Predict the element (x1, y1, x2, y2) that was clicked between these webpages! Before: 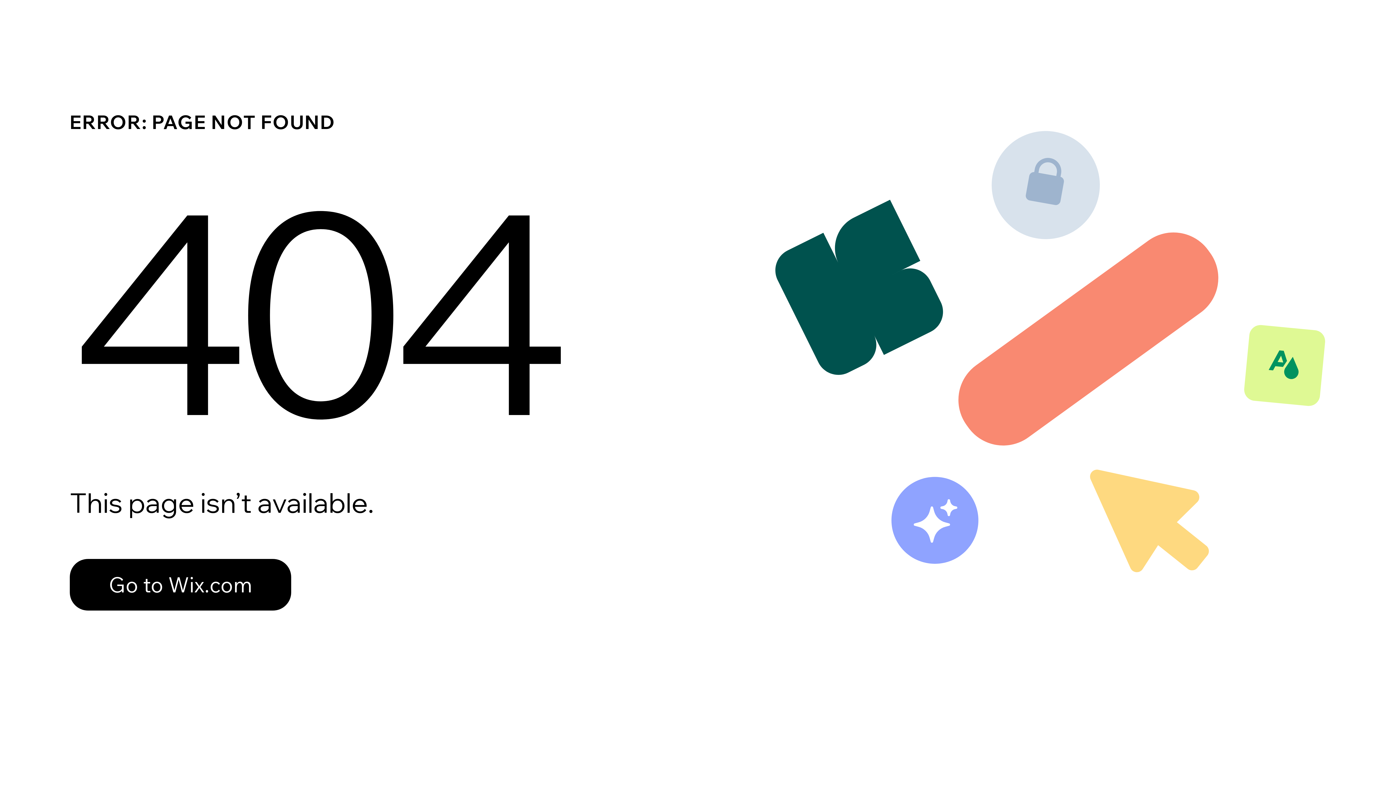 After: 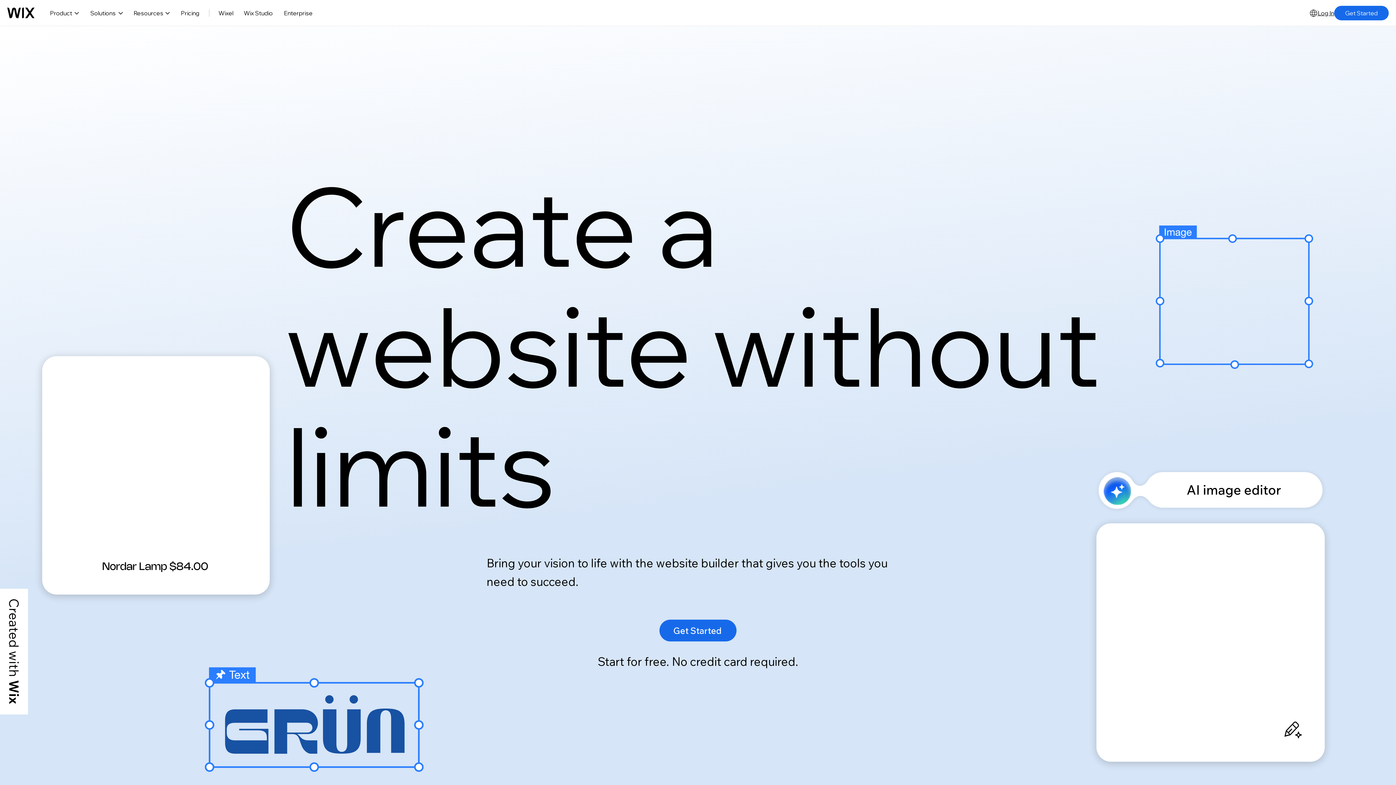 Action: bbox: (69, 559, 291, 610) label: Go to Wix.com